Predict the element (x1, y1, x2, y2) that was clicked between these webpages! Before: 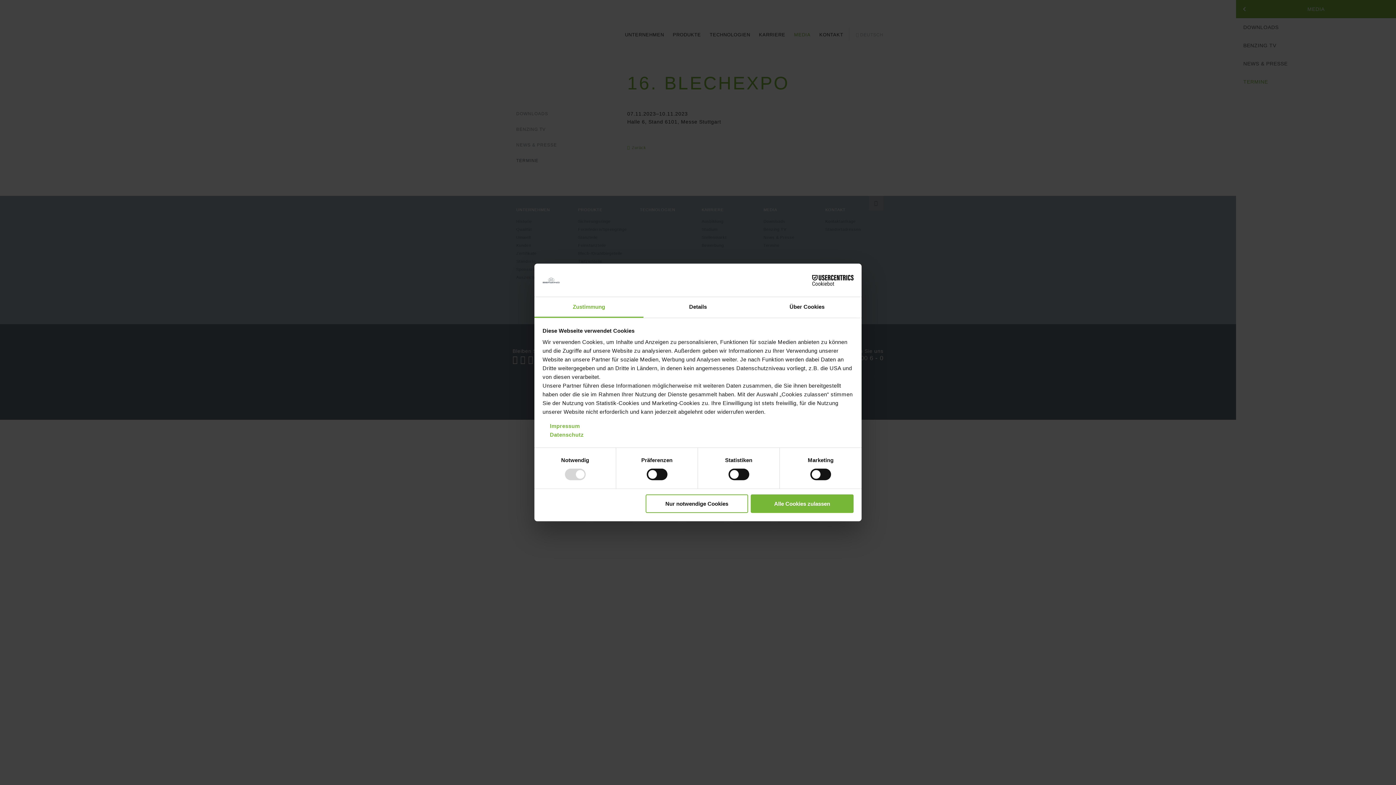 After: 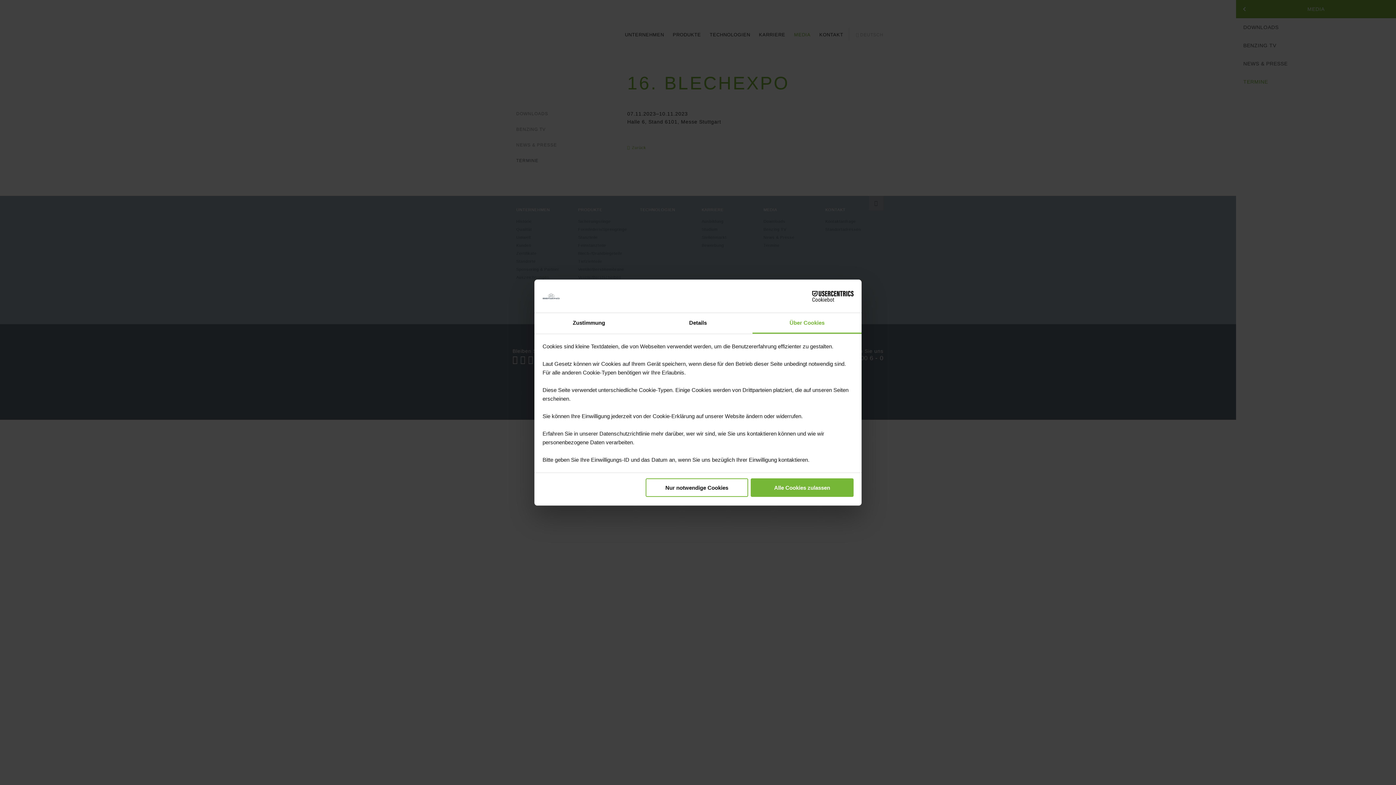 Action: bbox: (752, 297, 861, 317) label: Über Cookies